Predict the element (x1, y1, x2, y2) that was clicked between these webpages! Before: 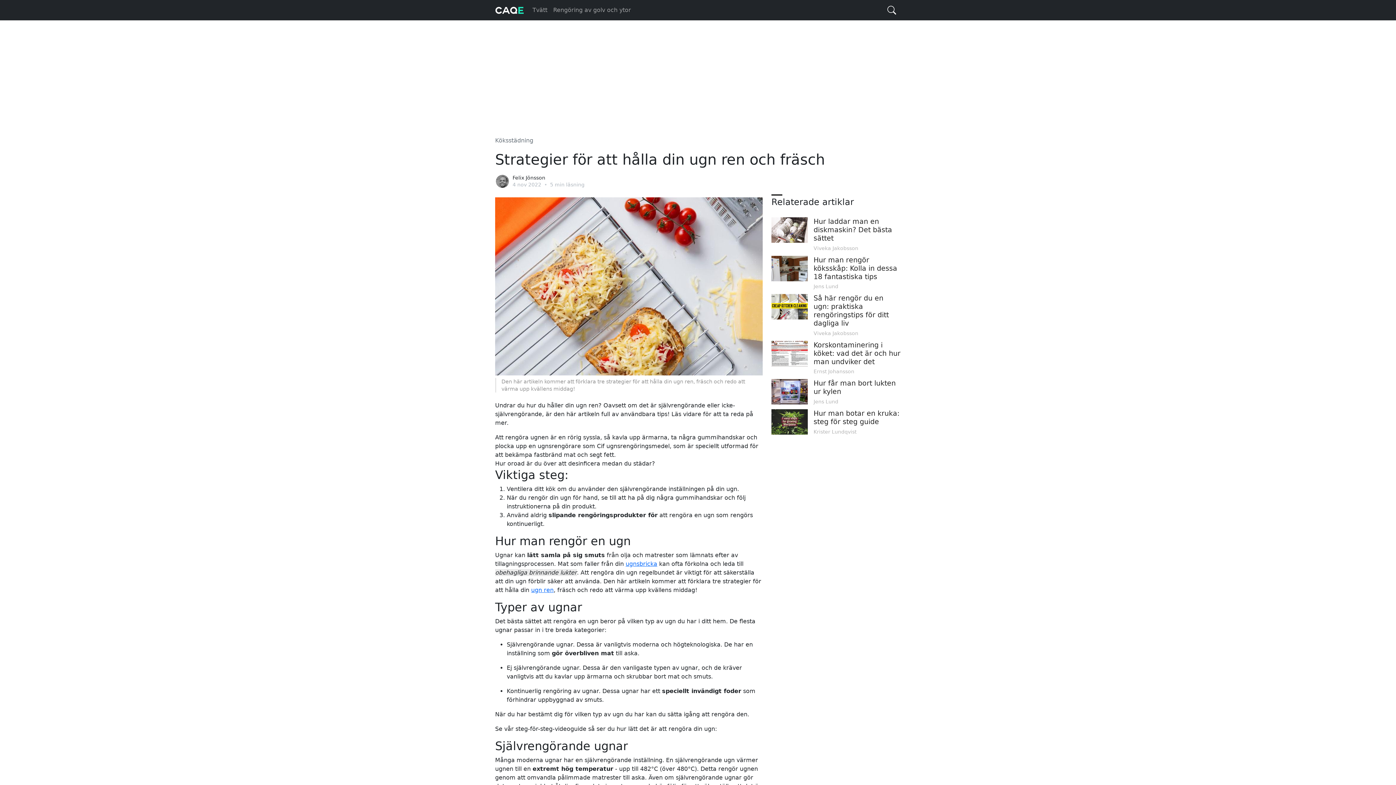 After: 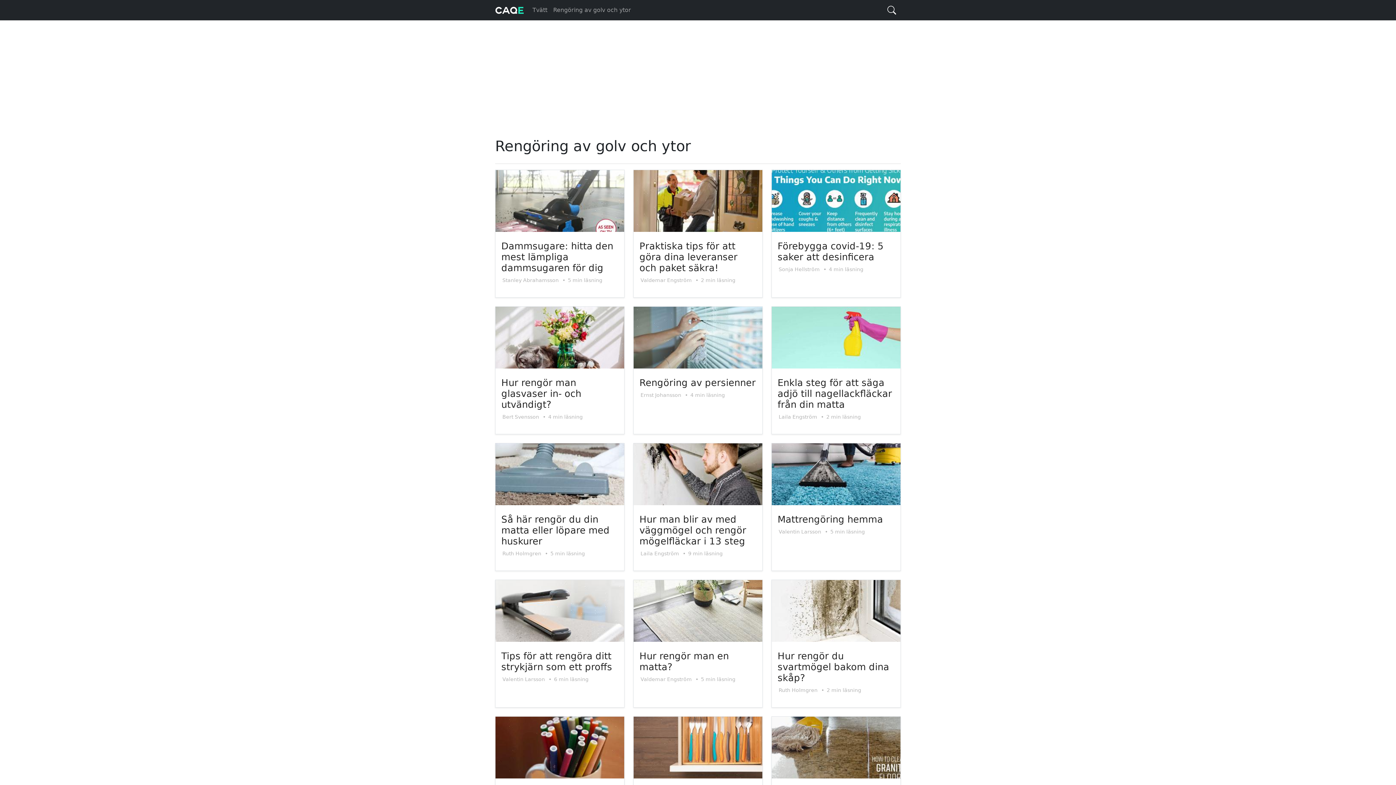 Action: label: Rengöring av golv och ytor bbox: (550, 2, 634, 17)